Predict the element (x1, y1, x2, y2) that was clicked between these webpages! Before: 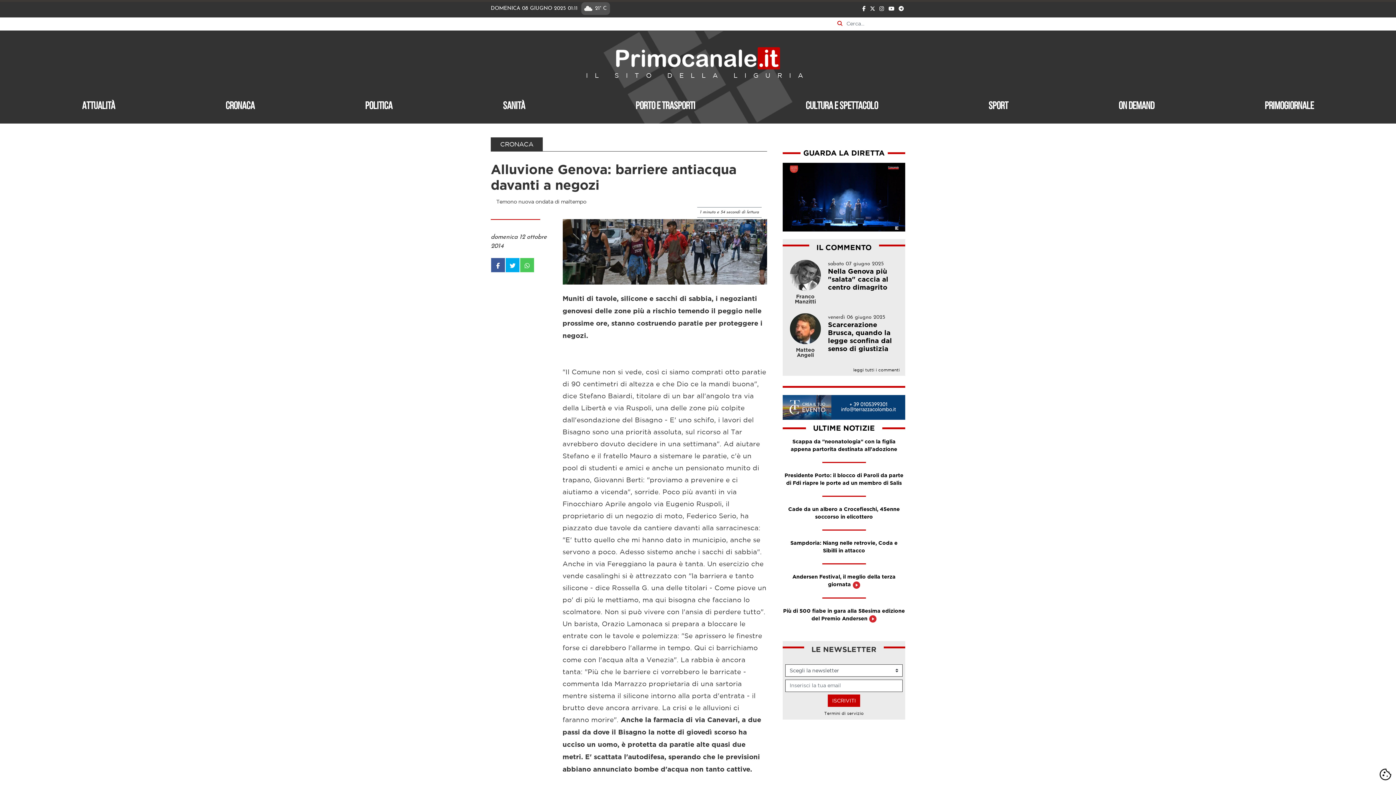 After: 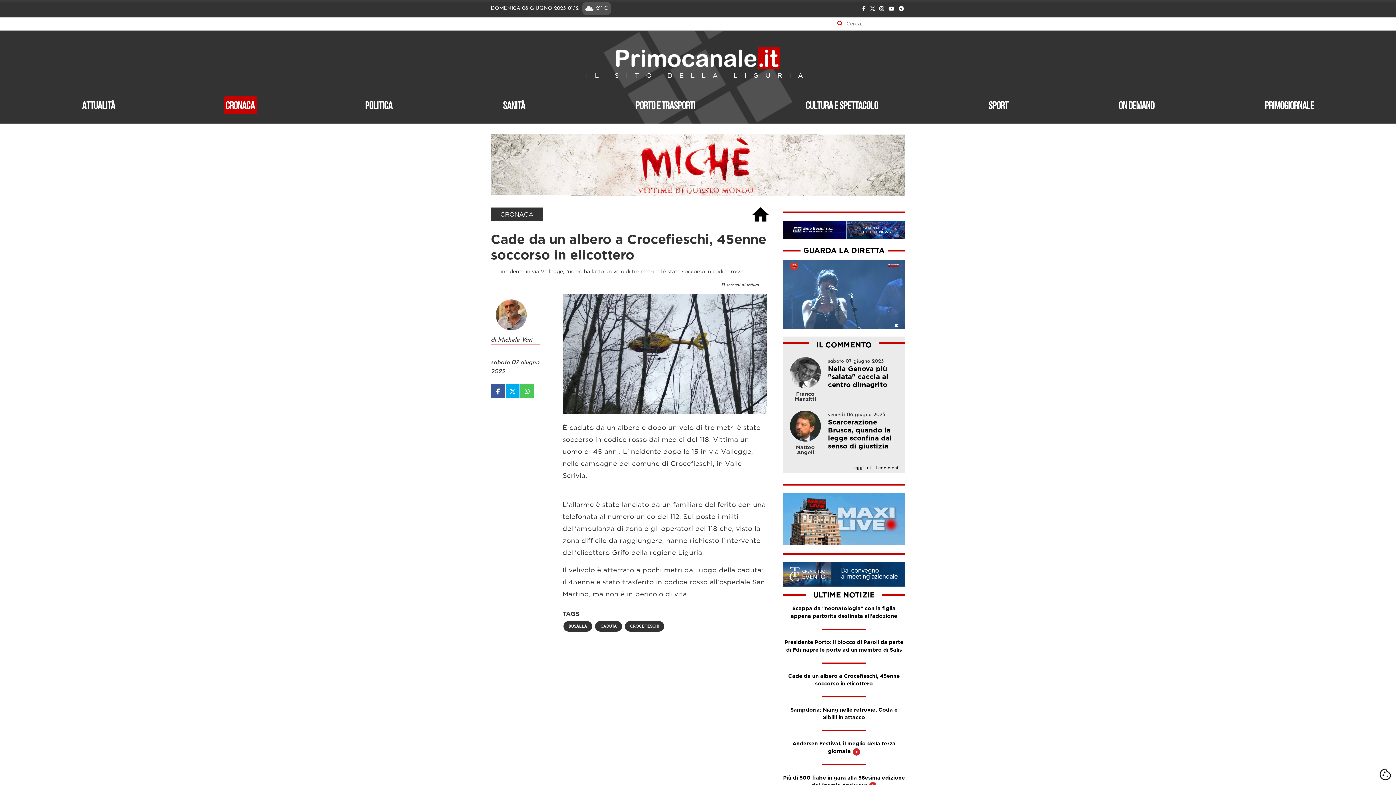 Action: label: Cade da un albero a Crocefieschi, 45enne soccorso in elicottero bbox: (782, 507, 905, 531)